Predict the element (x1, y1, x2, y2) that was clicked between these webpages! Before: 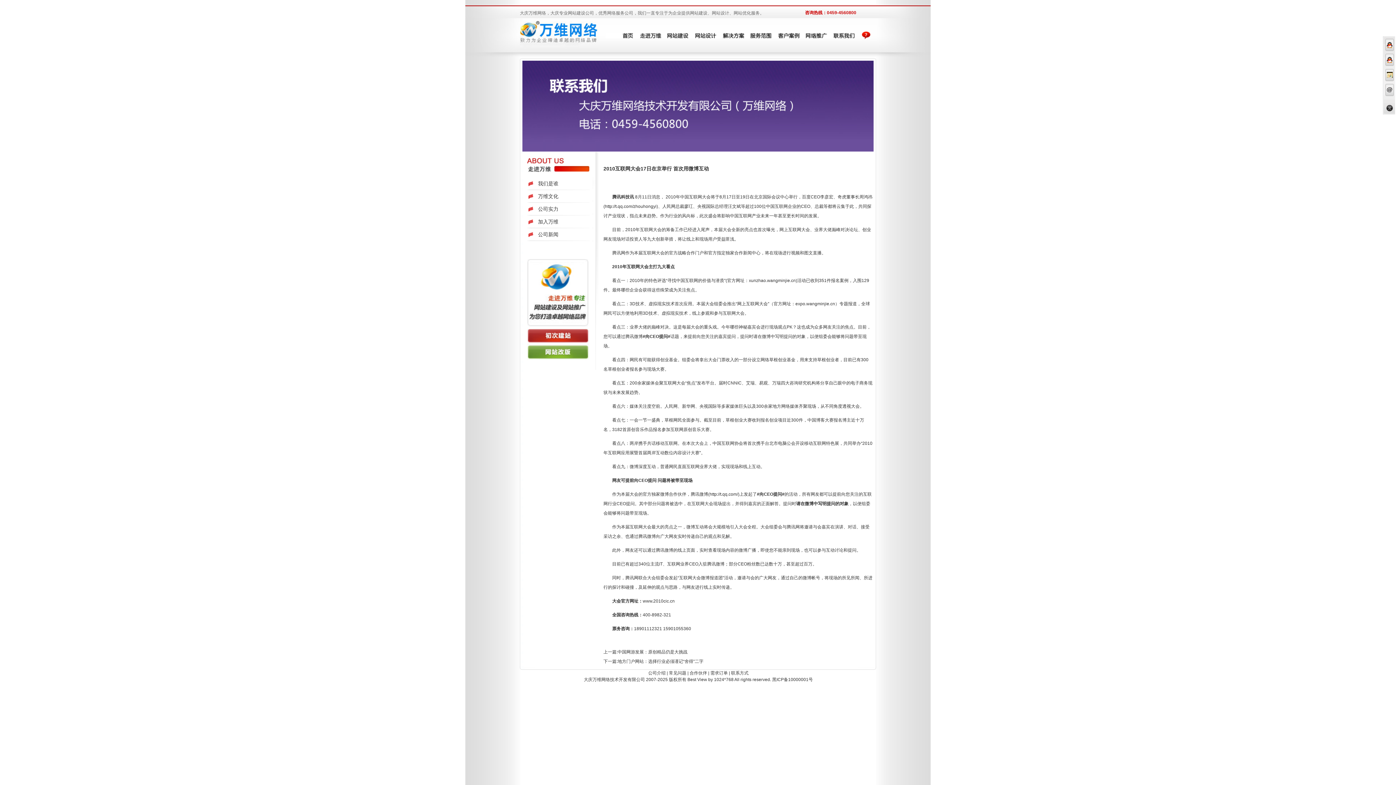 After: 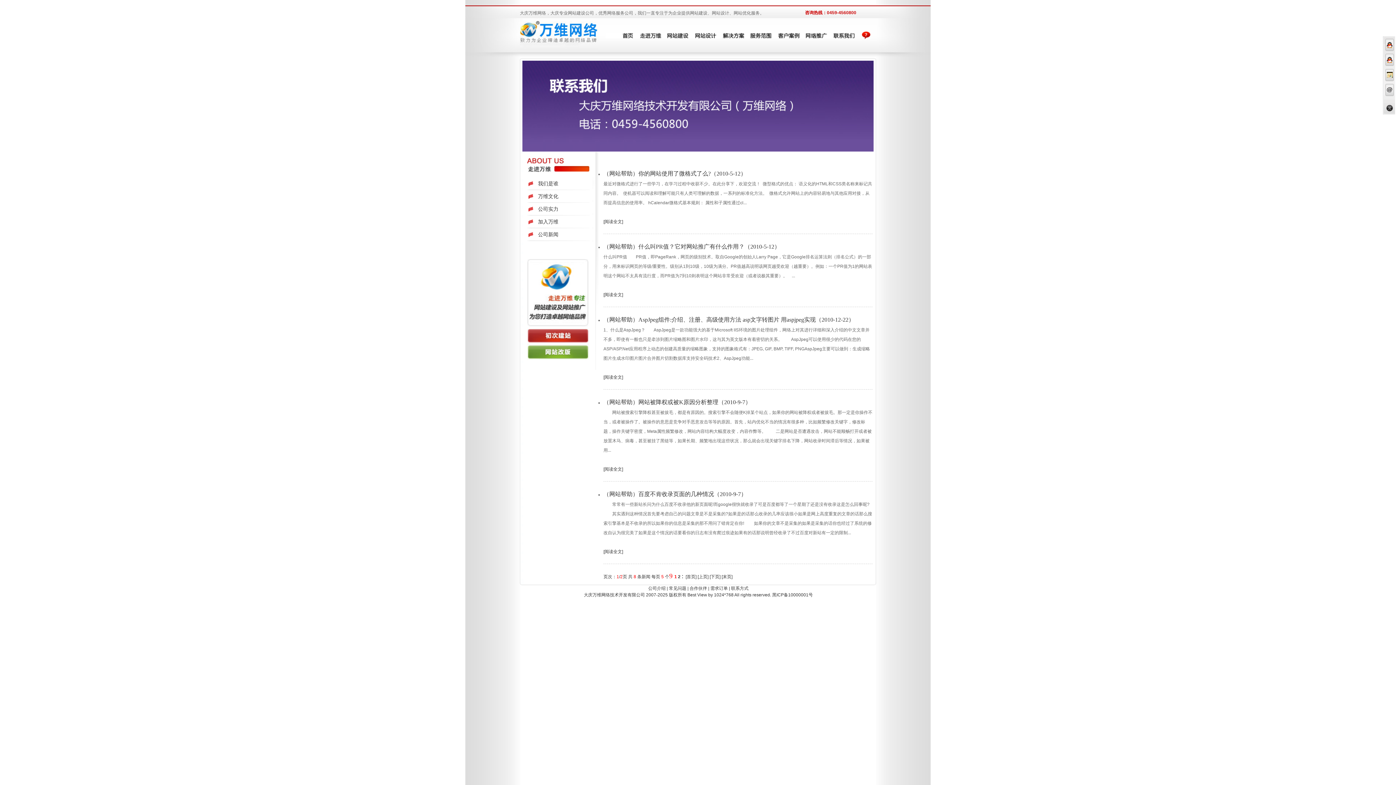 Action: bbox: (862, 35, 870, 40)